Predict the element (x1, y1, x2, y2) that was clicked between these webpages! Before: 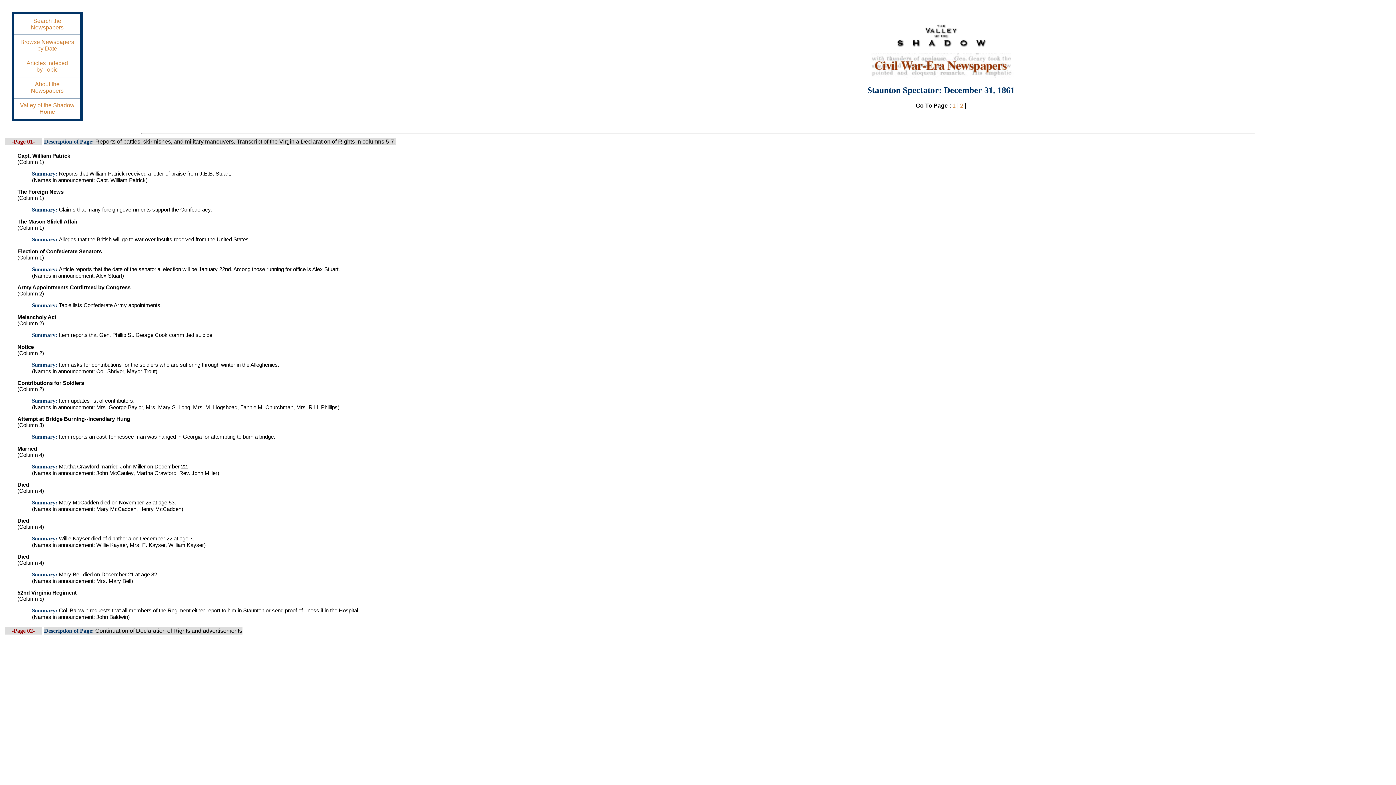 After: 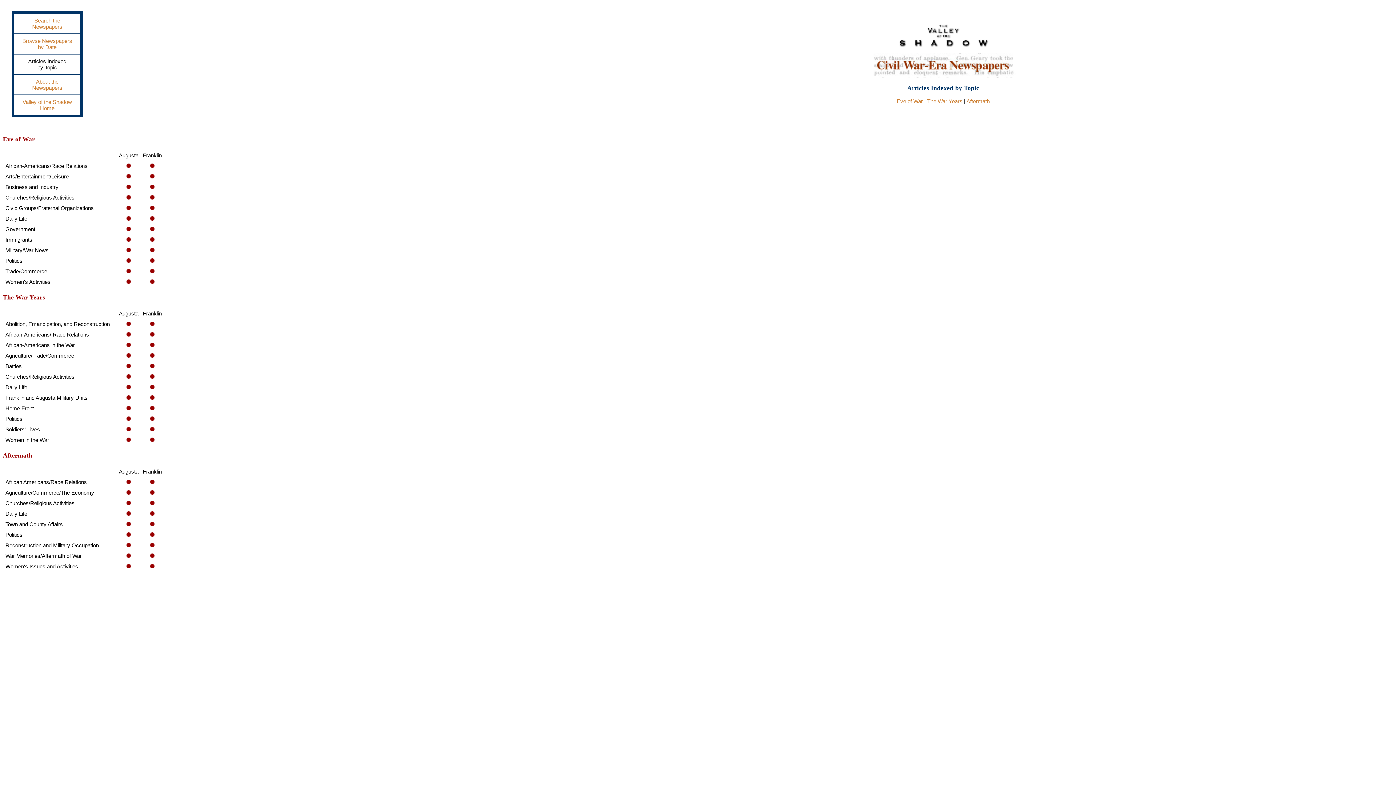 Action: bbox: (26, 60, 68, 72) label: Articles Indexed
by Topic